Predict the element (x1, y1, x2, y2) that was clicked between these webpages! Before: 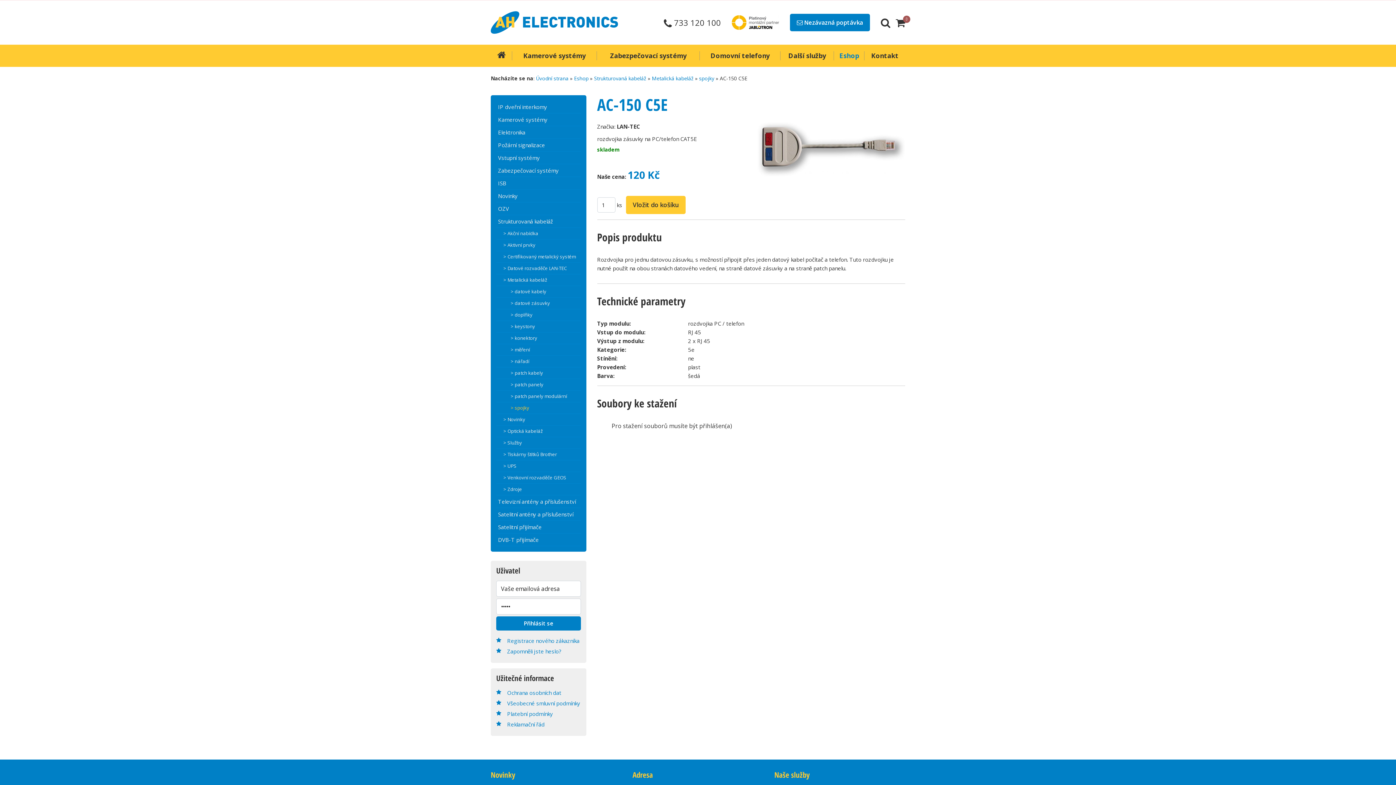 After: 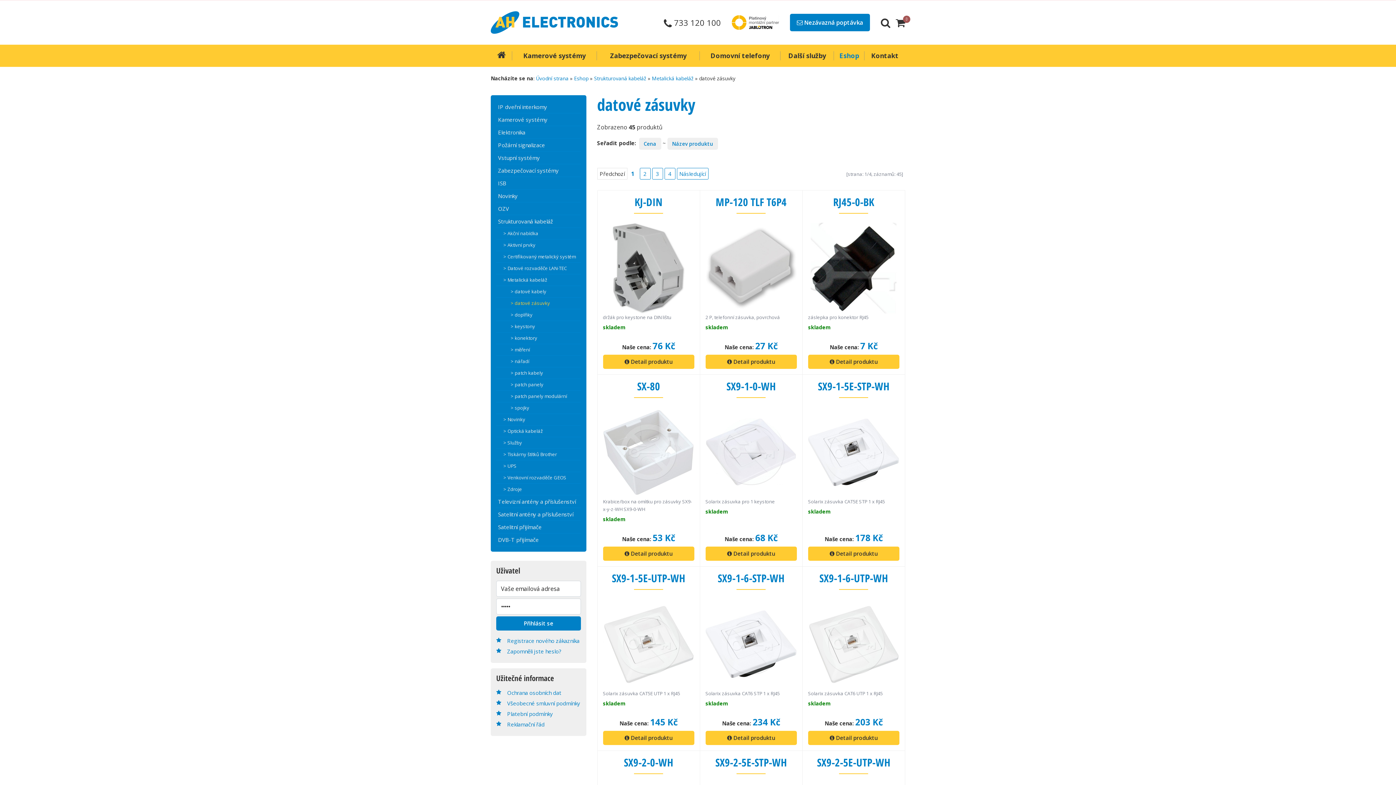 Action: label: > datové zásuvky bbox: (496, 297, 580, 309)